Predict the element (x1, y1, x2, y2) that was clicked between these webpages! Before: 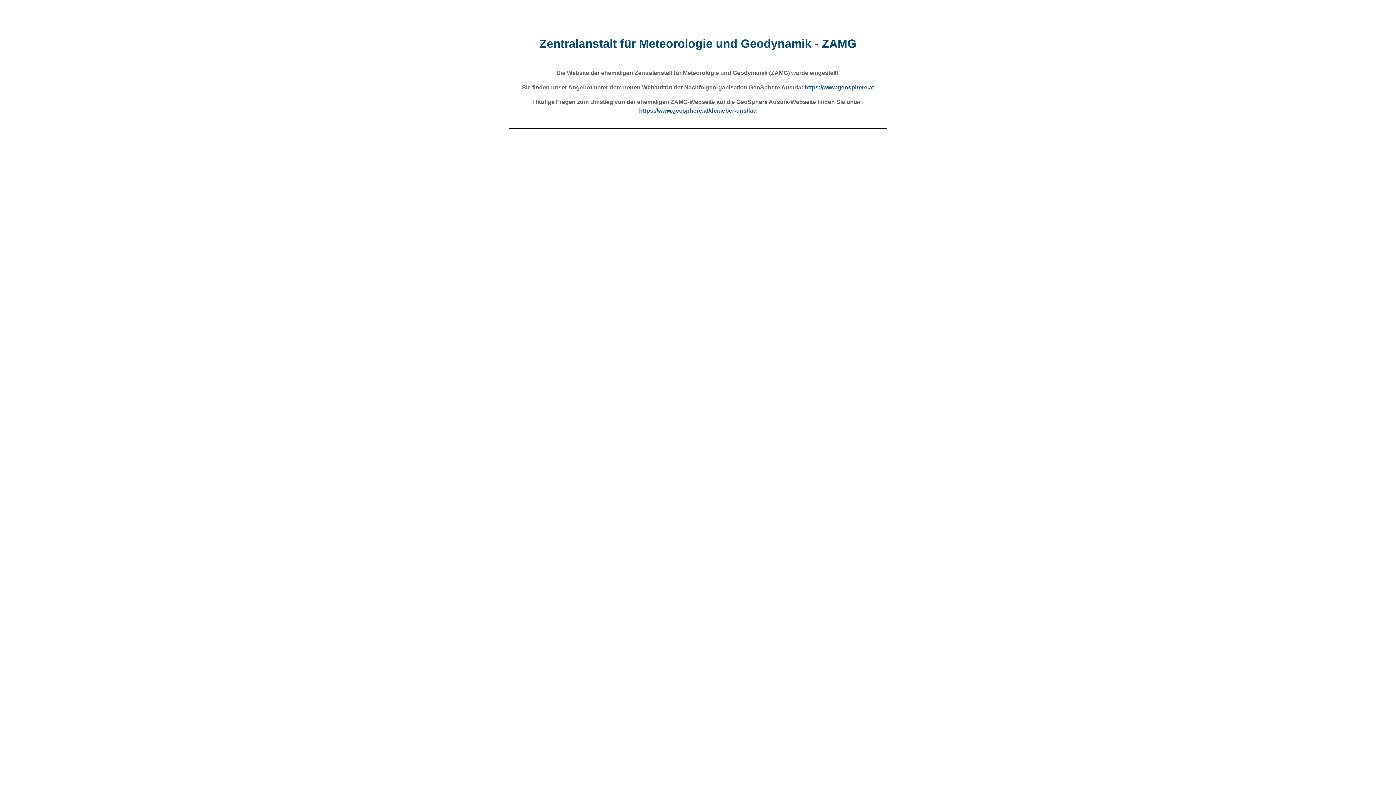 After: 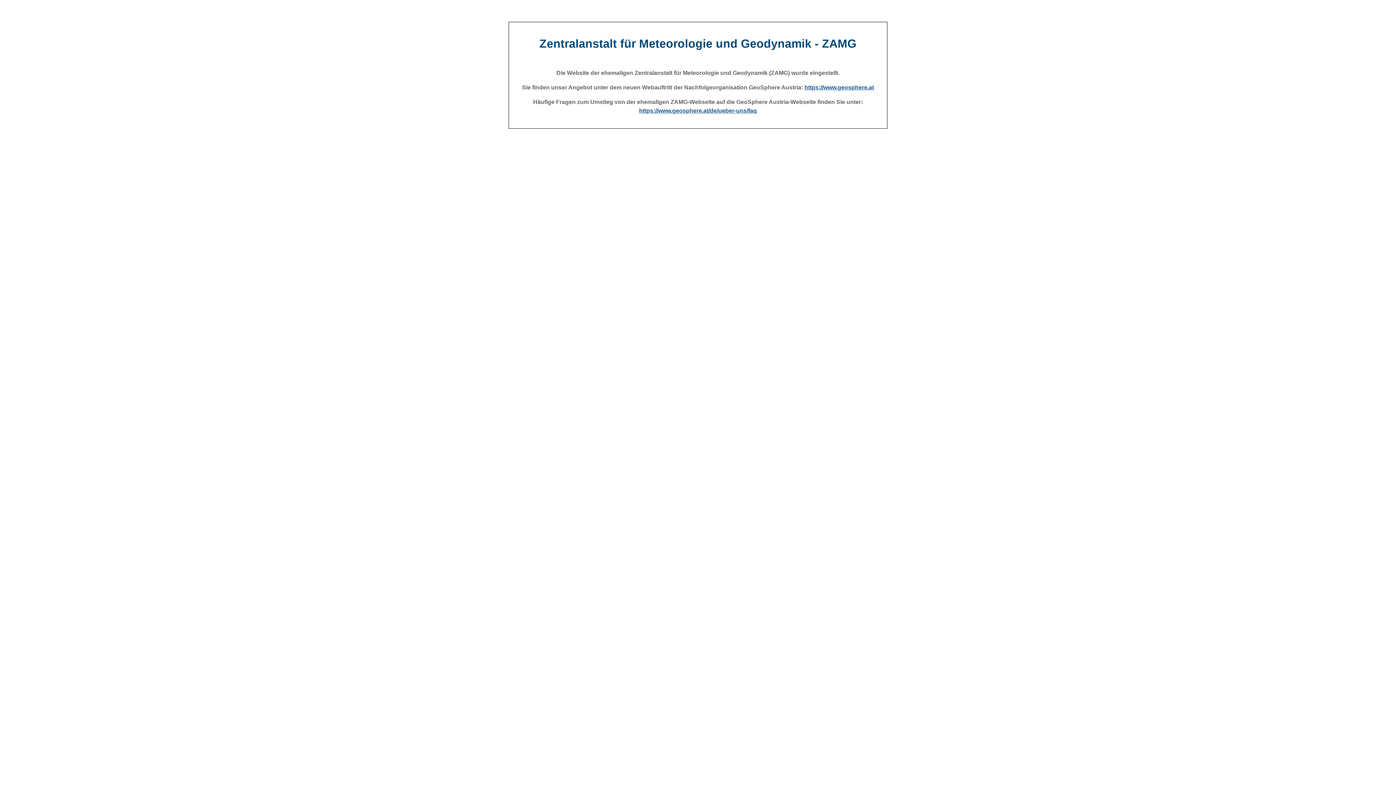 Action: bbox: (804, 84, 874, 90) label: https://www.geosphere.at